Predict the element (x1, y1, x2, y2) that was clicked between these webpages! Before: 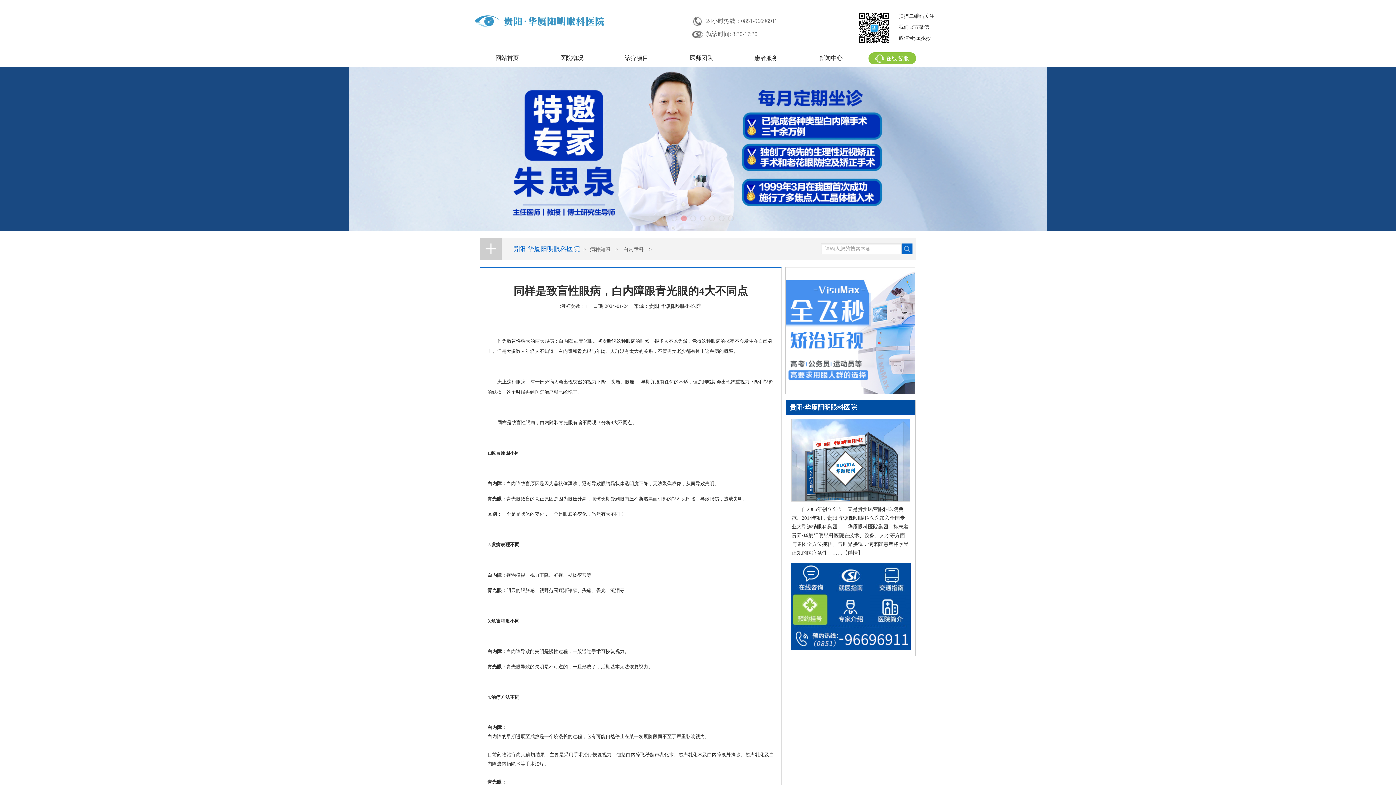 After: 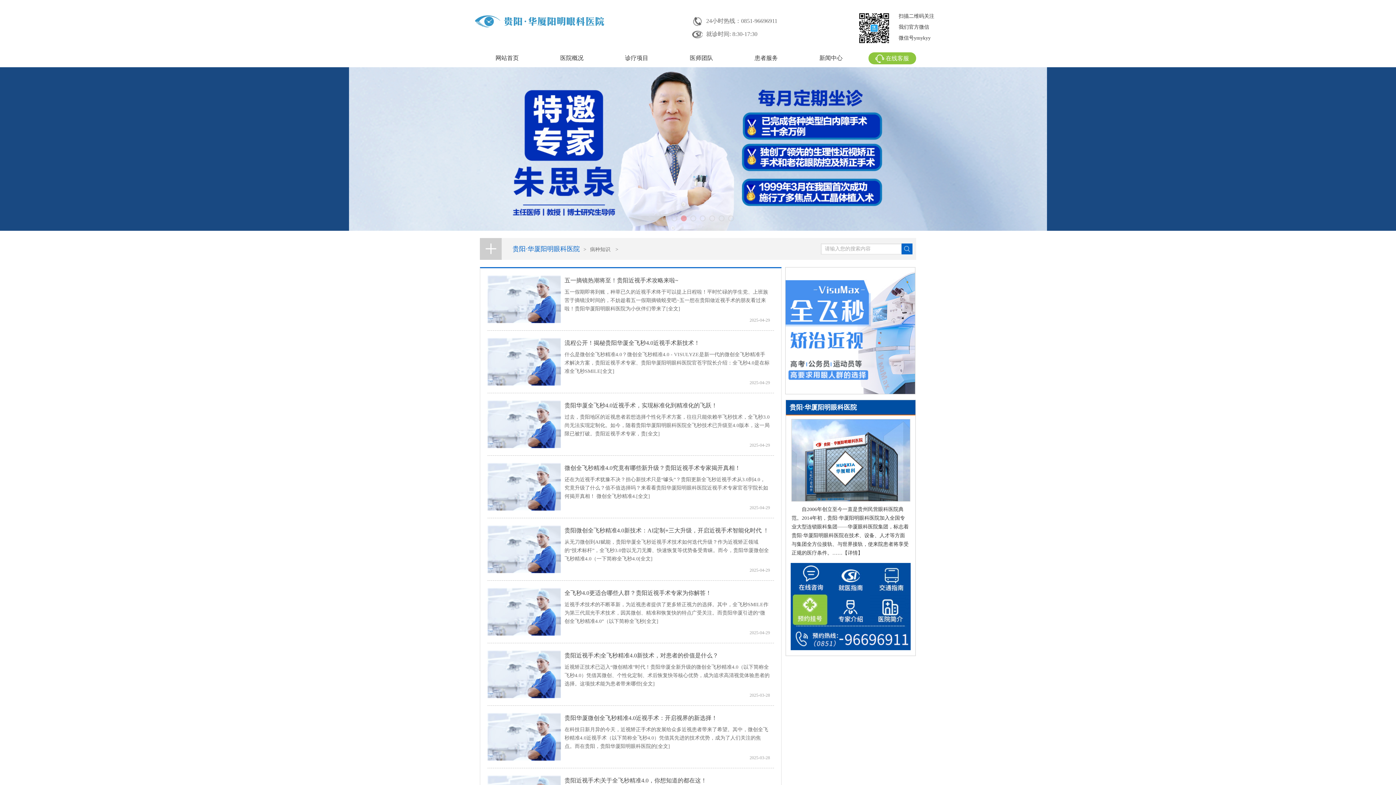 Action: label: 病种知识 bbox: (590, 246, 610, 252)